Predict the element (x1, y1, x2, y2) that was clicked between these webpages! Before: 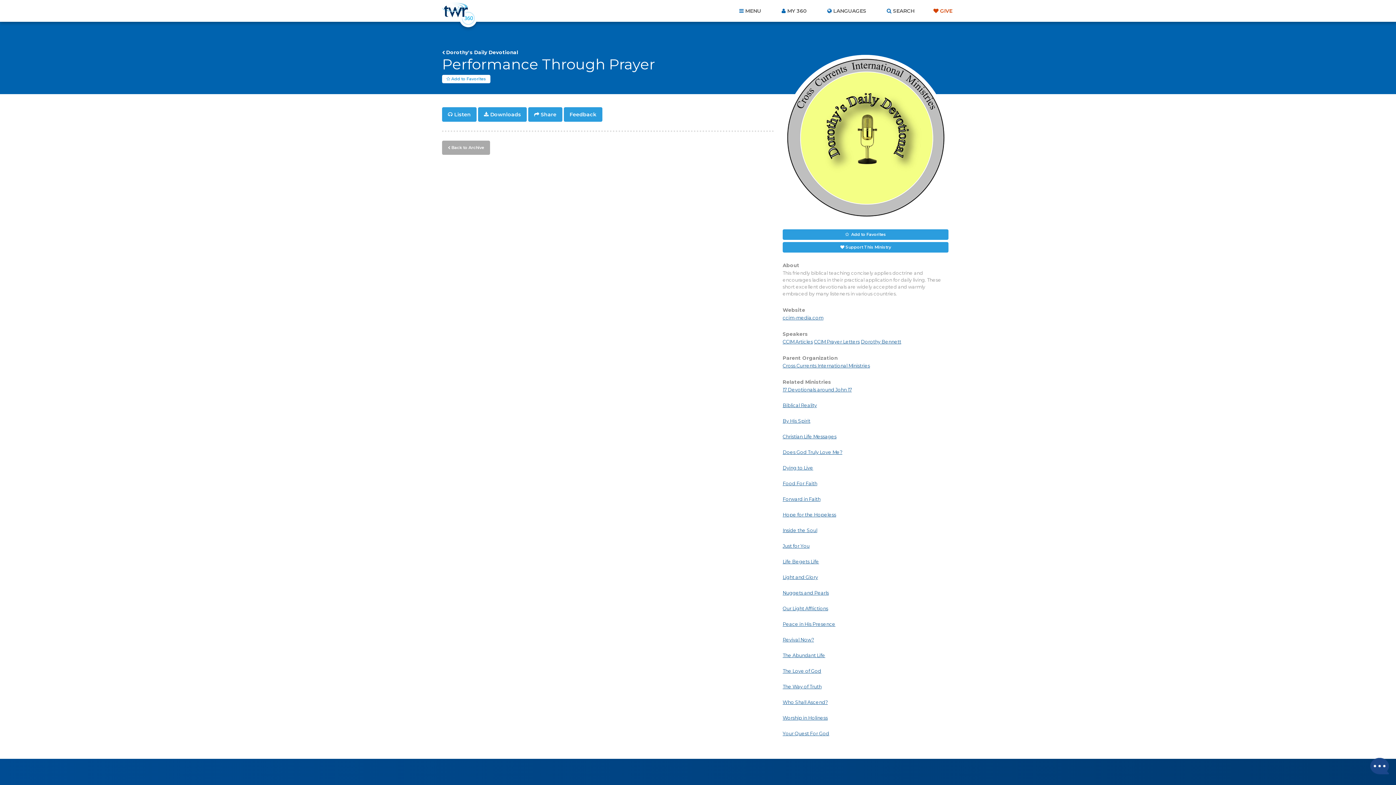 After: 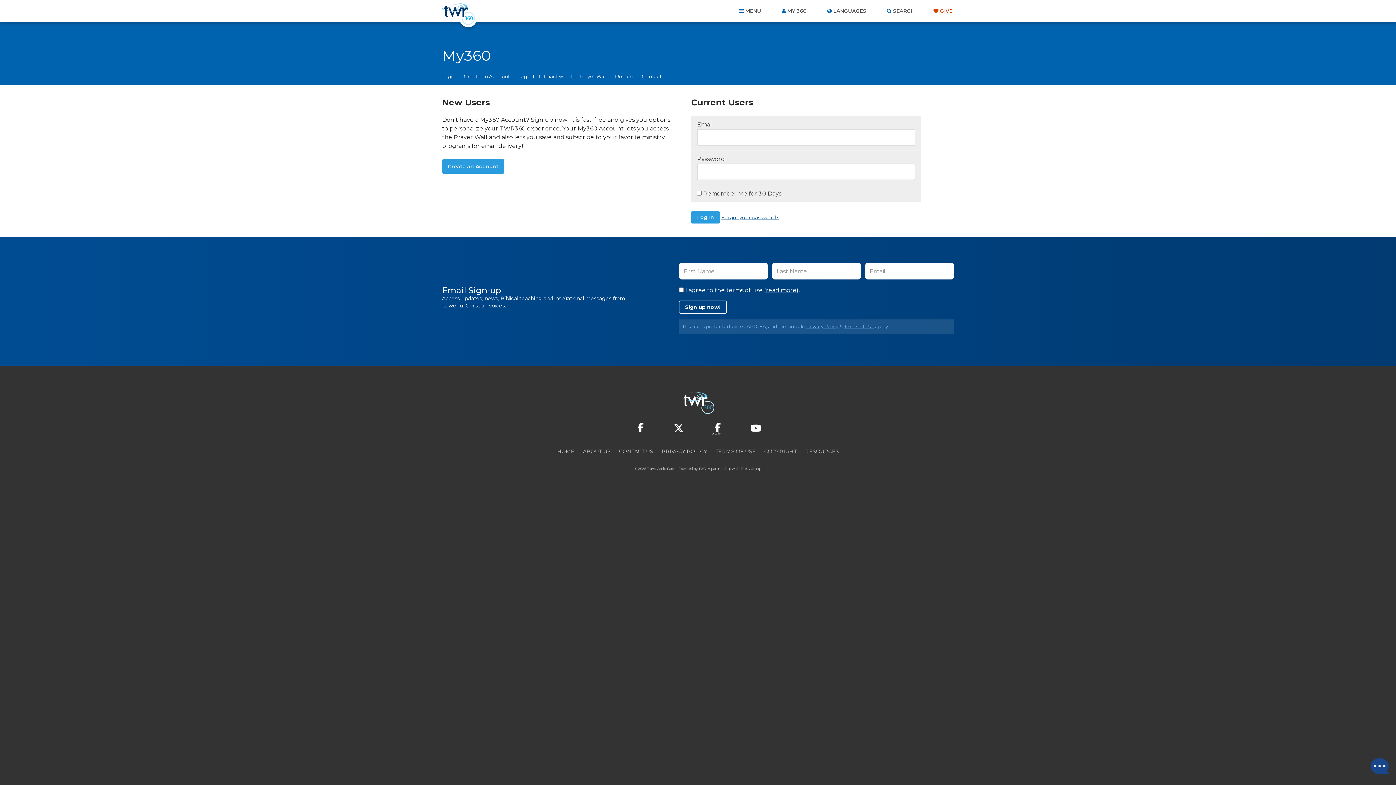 Action: label: MY 360 bbox: (775, 0, 812, 21)